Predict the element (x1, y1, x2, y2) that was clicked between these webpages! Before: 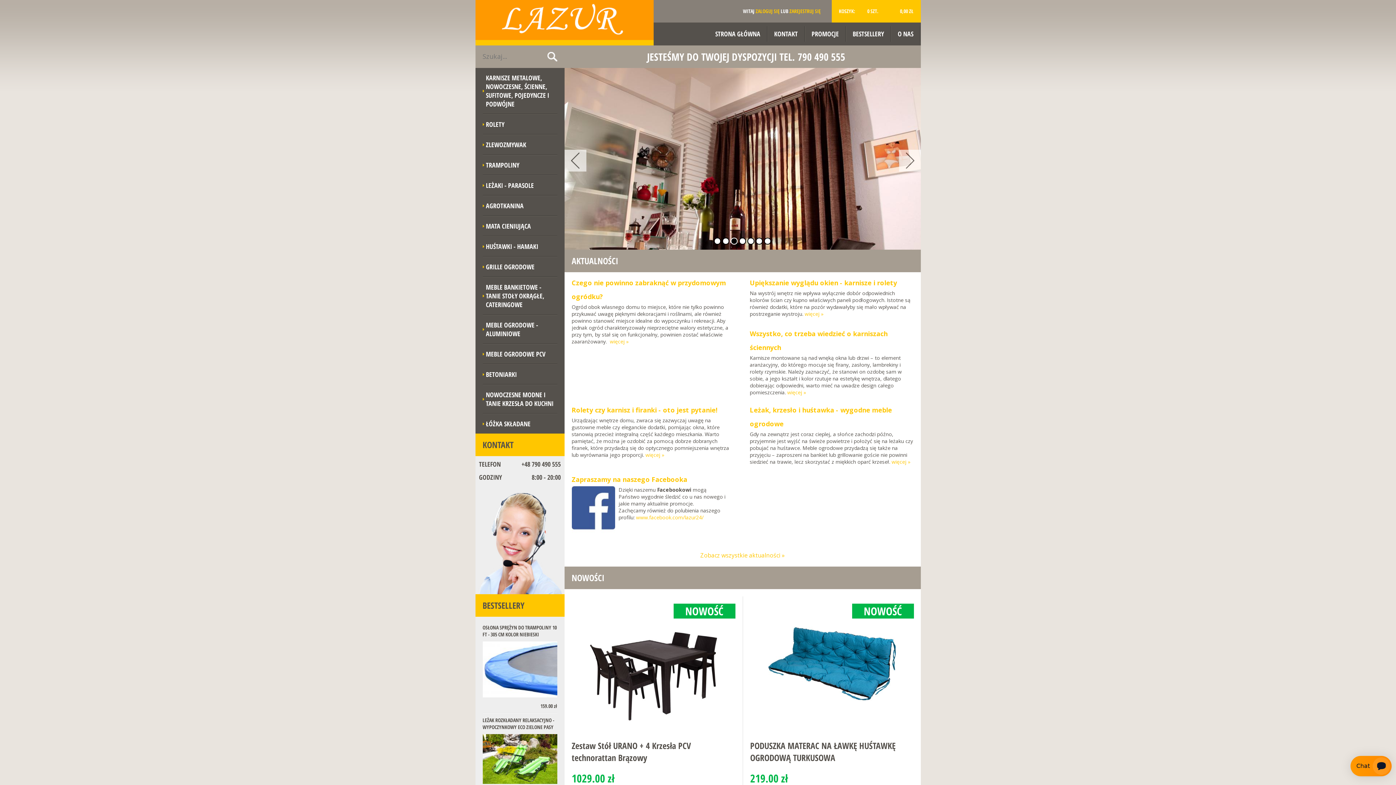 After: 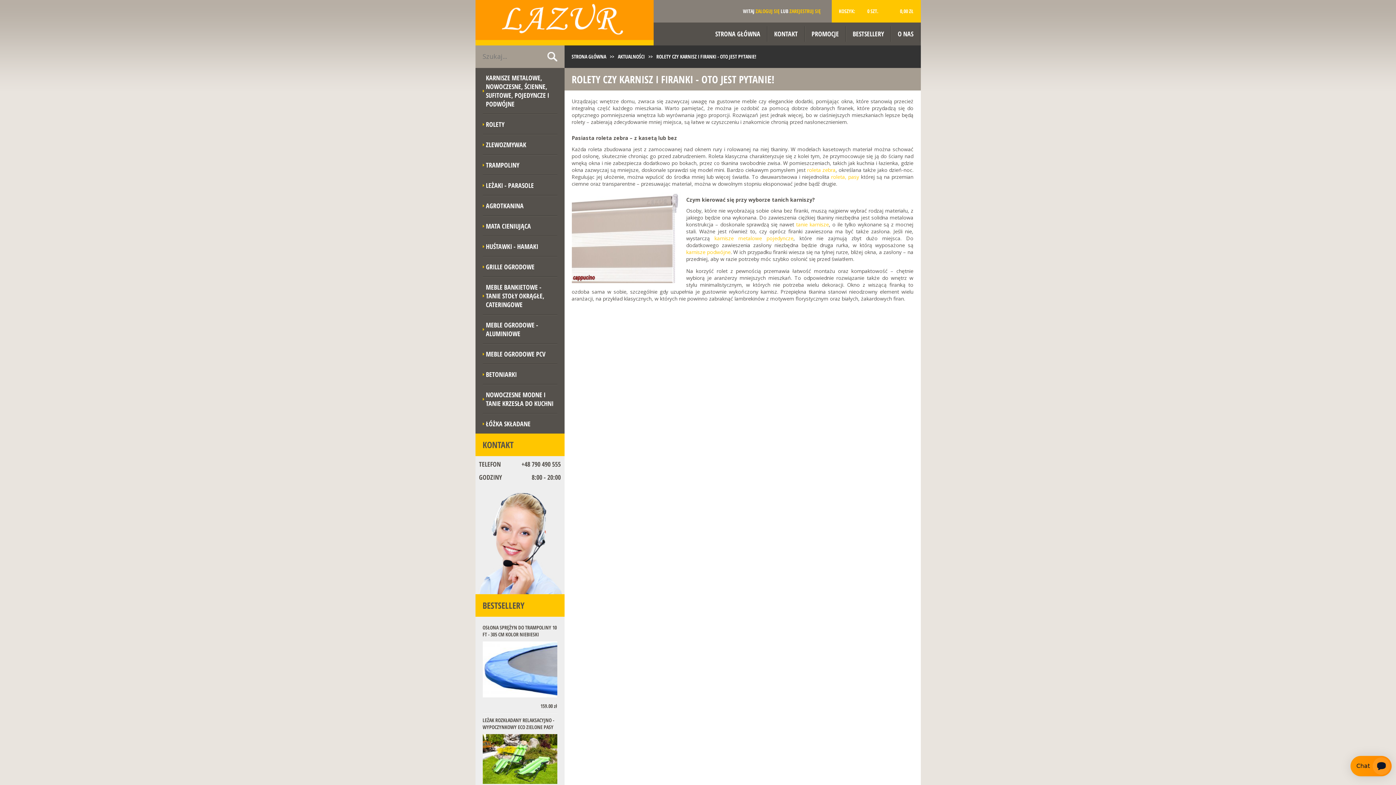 Action: bbox: (645, 451, 664, 458) label: więcej »